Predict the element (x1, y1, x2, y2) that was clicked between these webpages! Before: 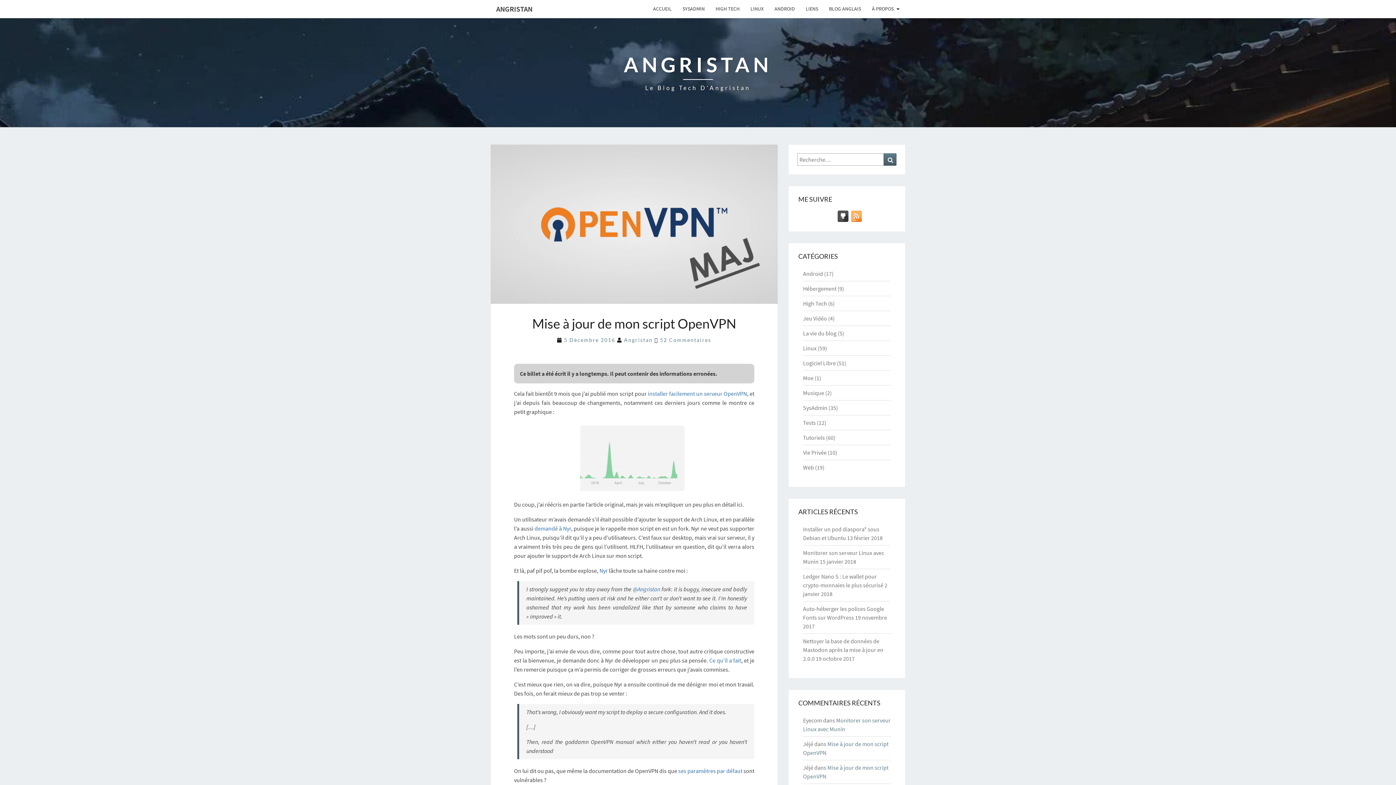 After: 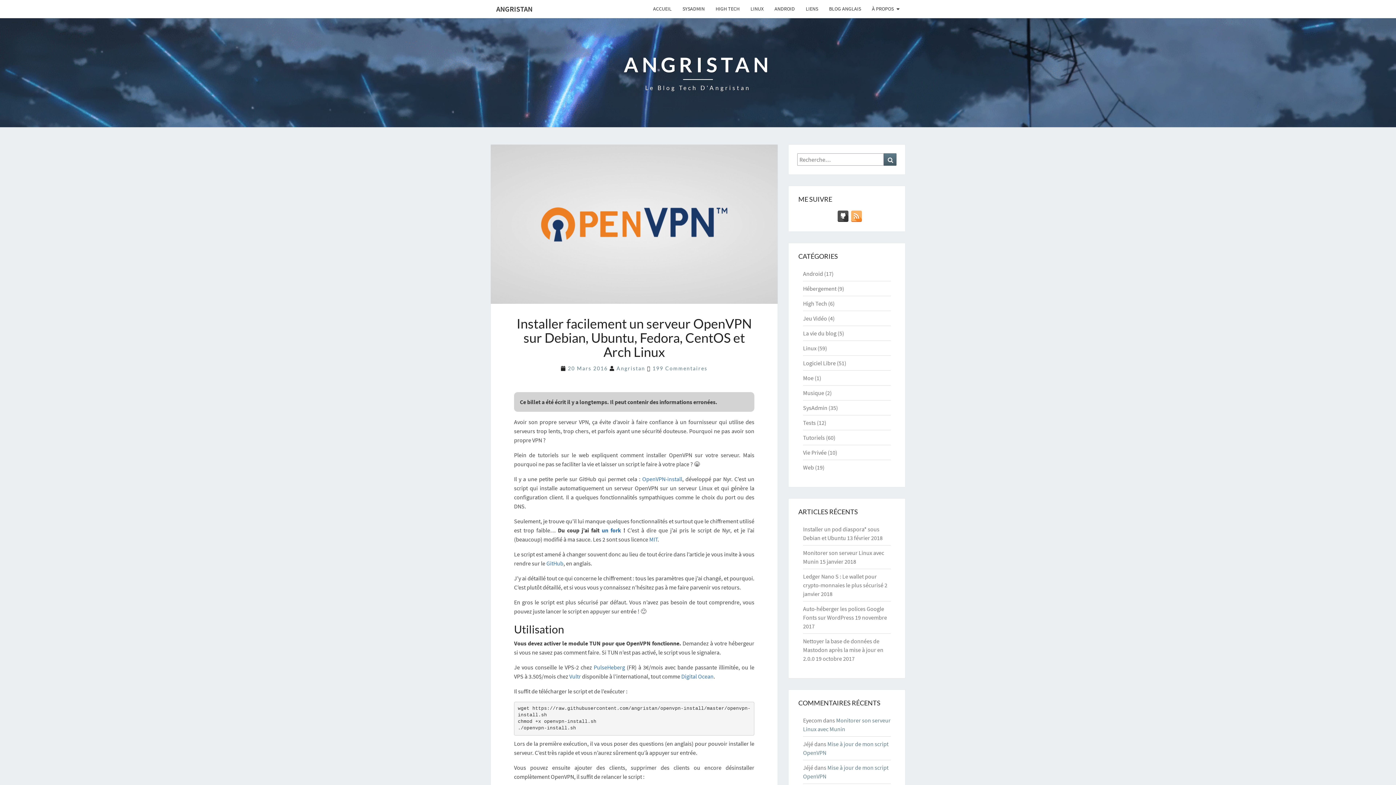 Action: bbox: (648, 390, 747, 397) label: installer facilement un serveur OpenVPN